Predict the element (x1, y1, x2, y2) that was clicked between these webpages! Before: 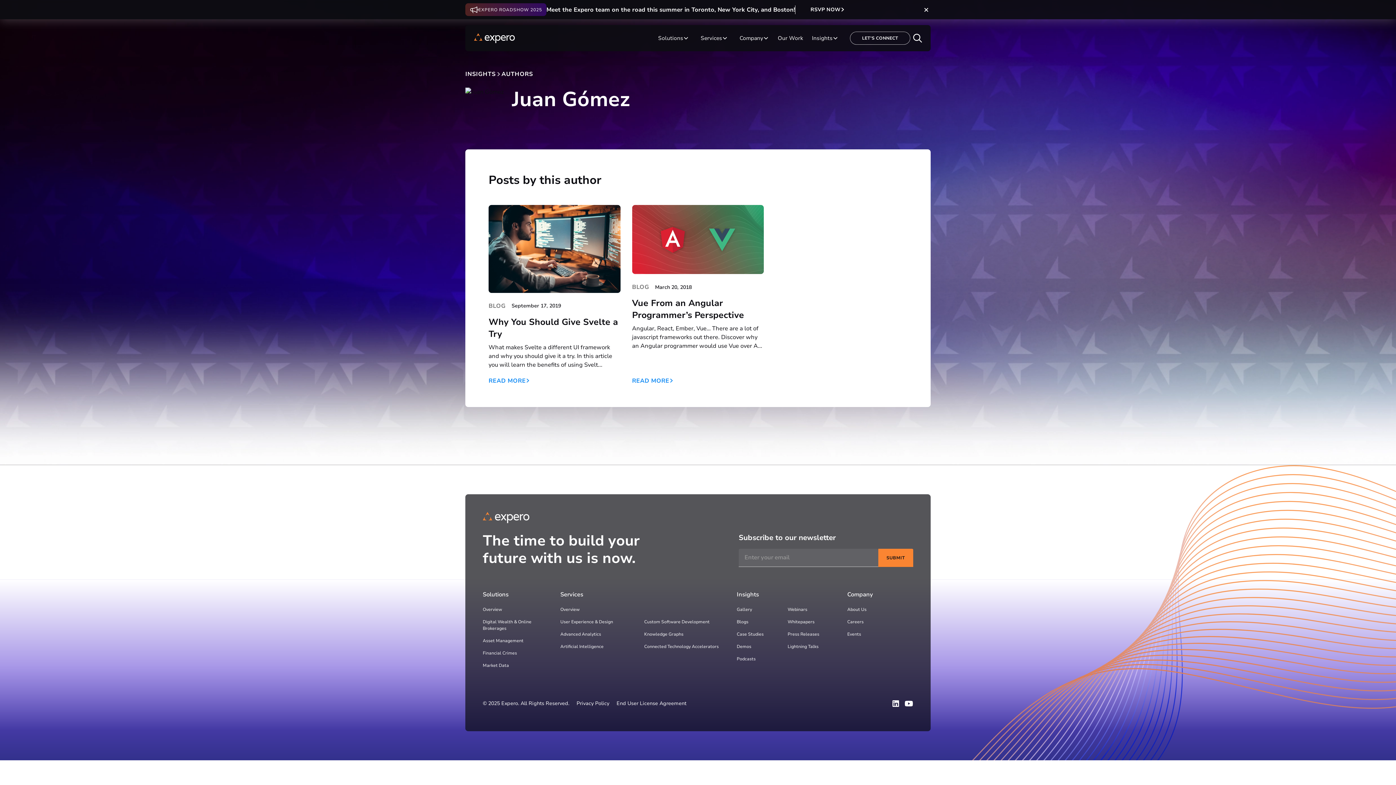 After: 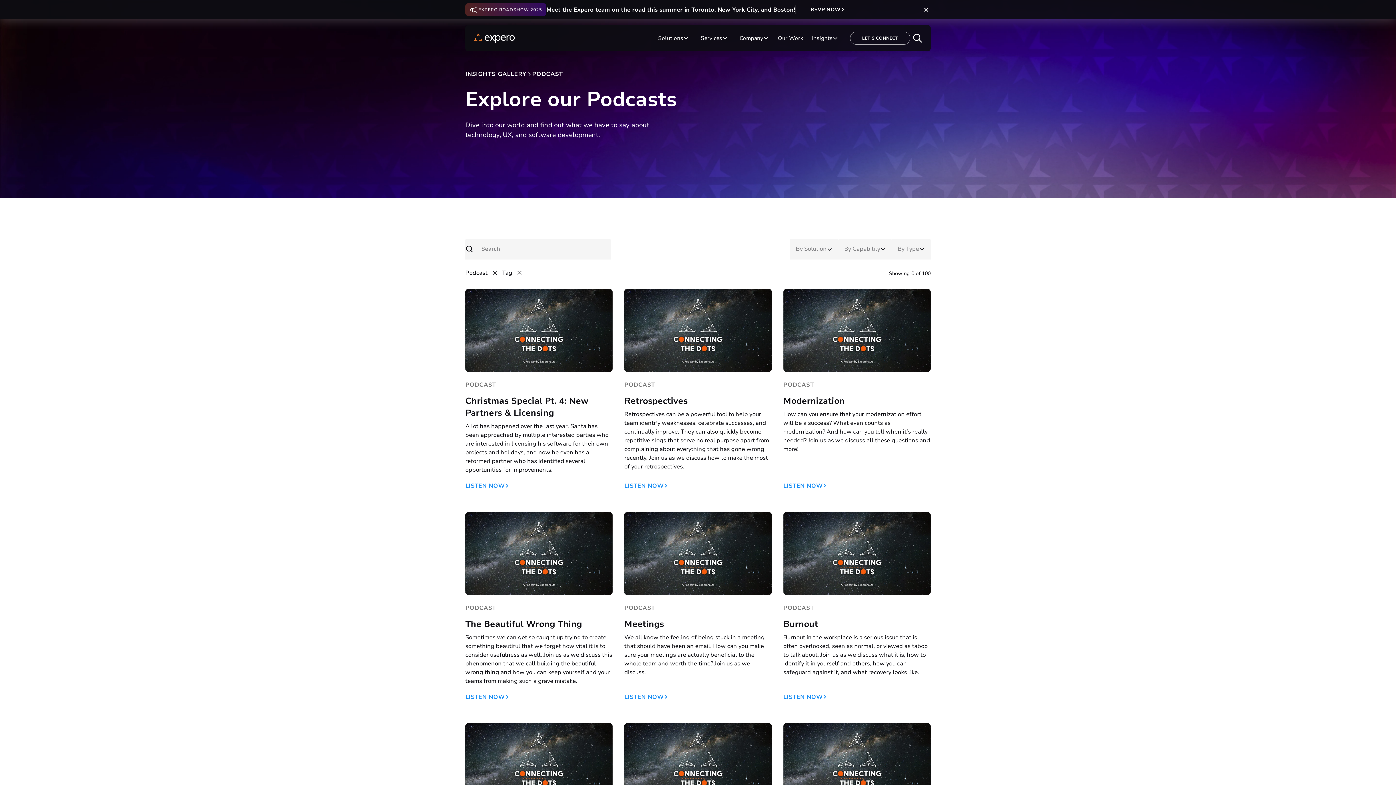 Action: bbox: (736, 654, 784, 663) label: Podcasts